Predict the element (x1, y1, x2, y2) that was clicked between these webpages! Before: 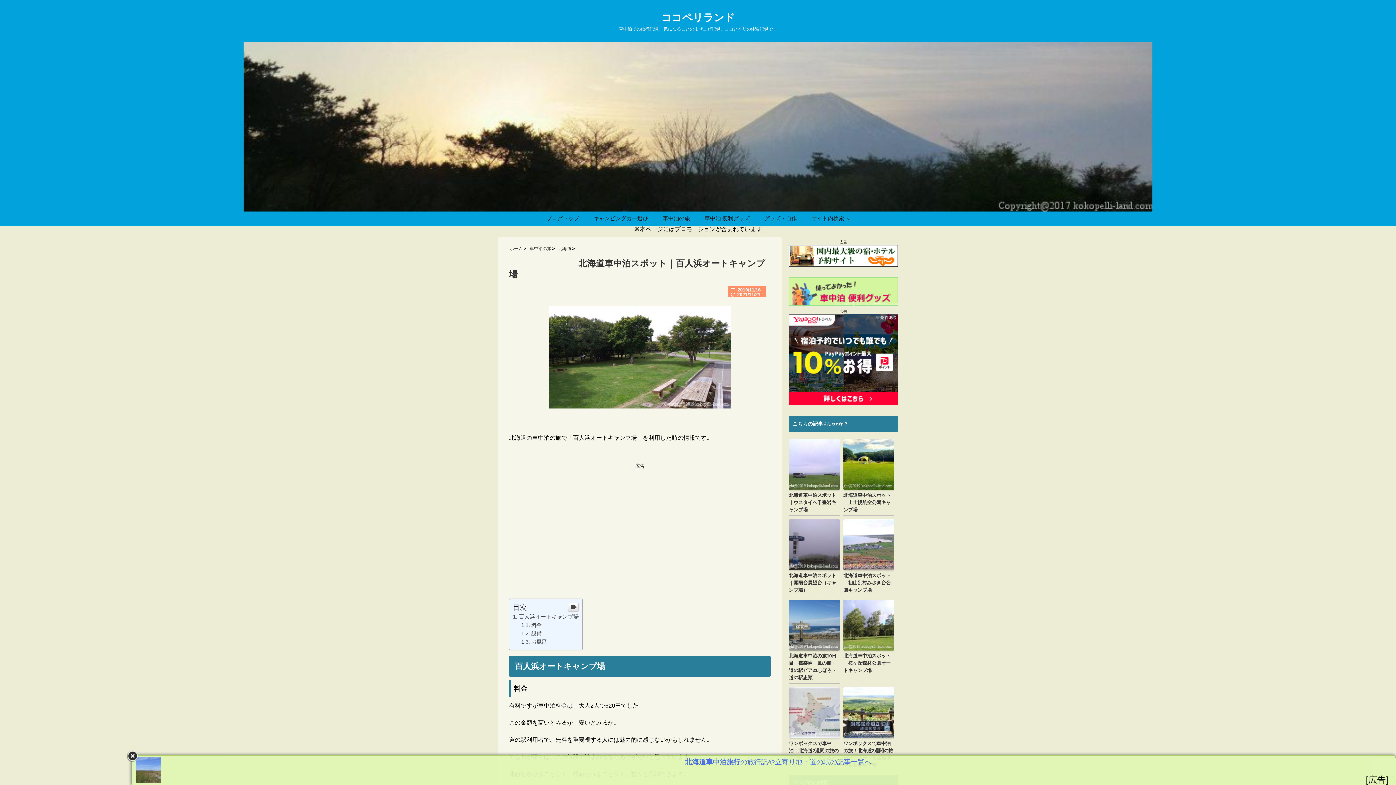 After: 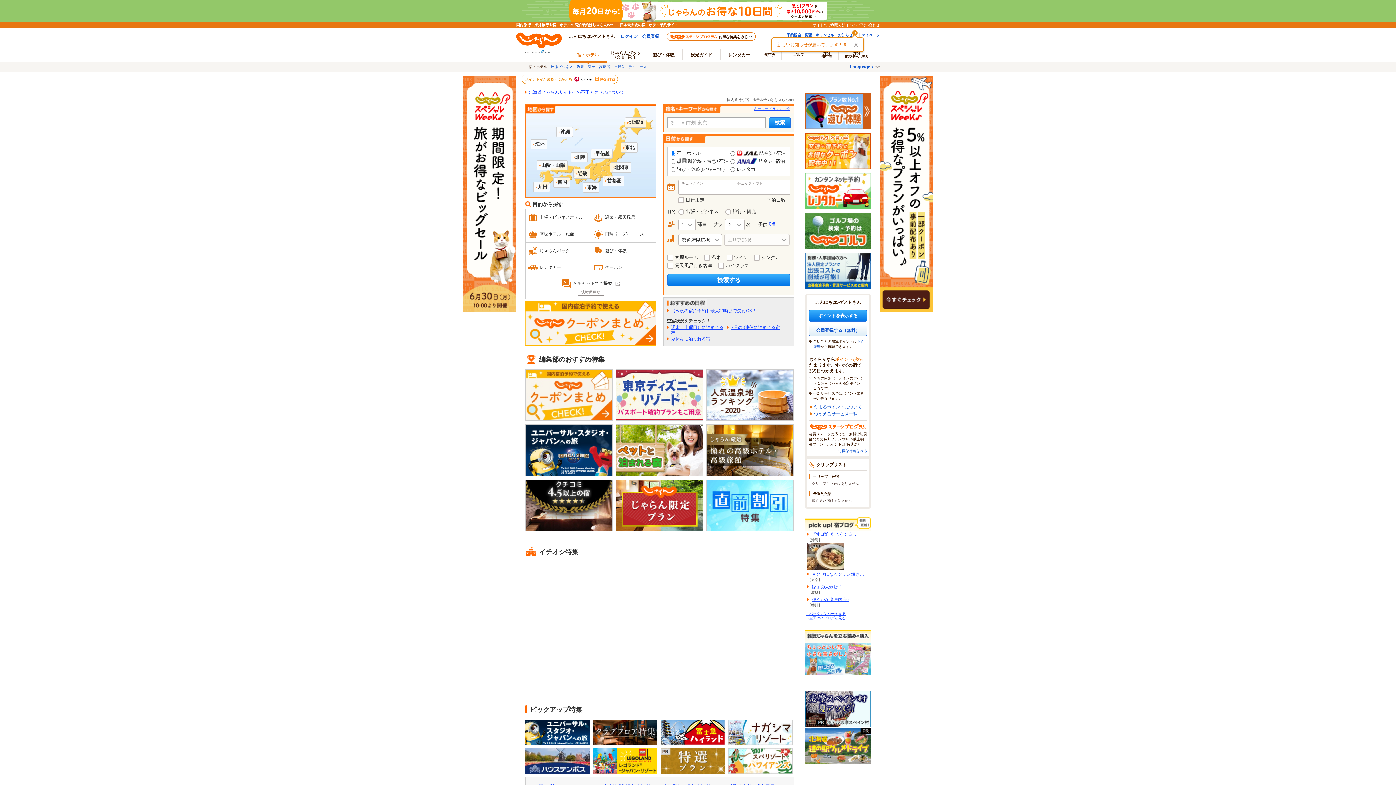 Action: bbox: (789, 260, 898, 266)